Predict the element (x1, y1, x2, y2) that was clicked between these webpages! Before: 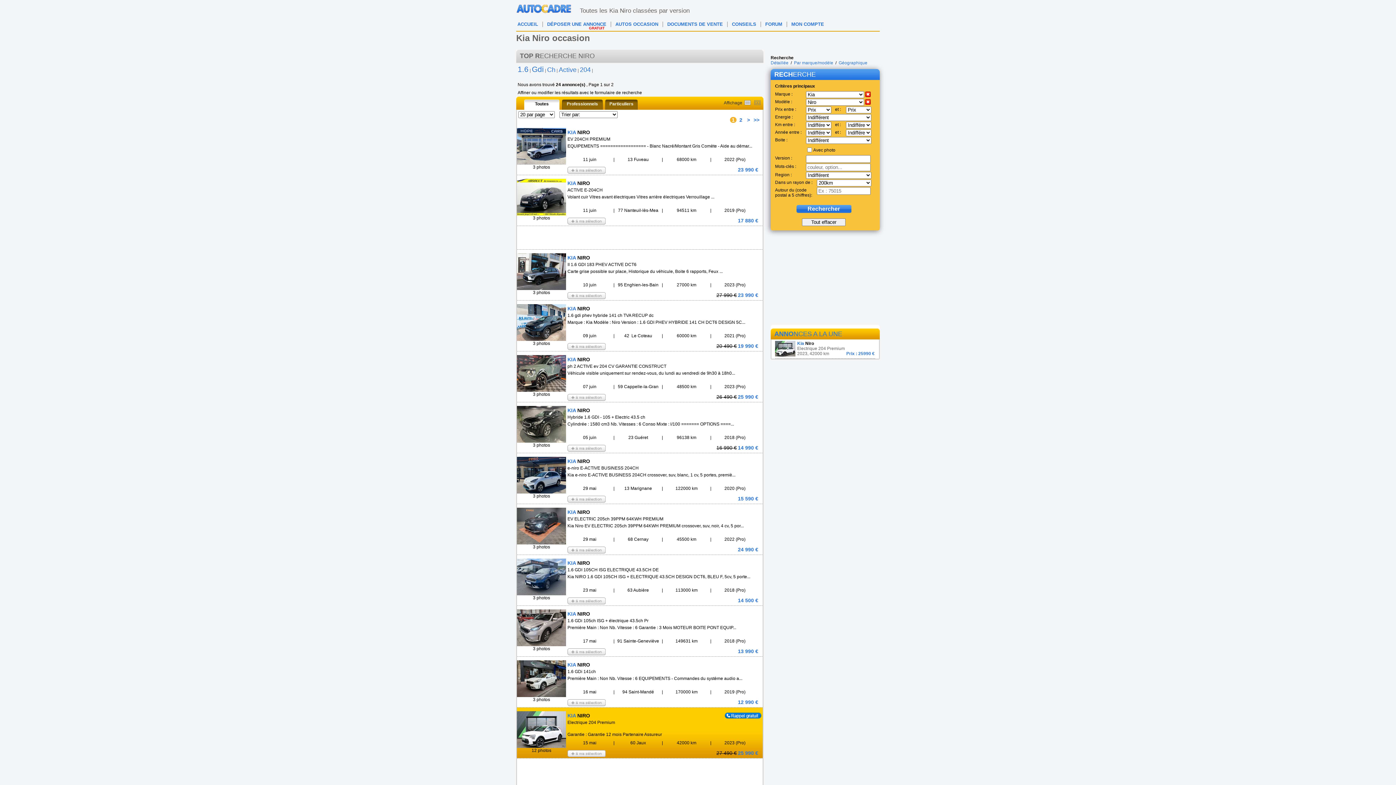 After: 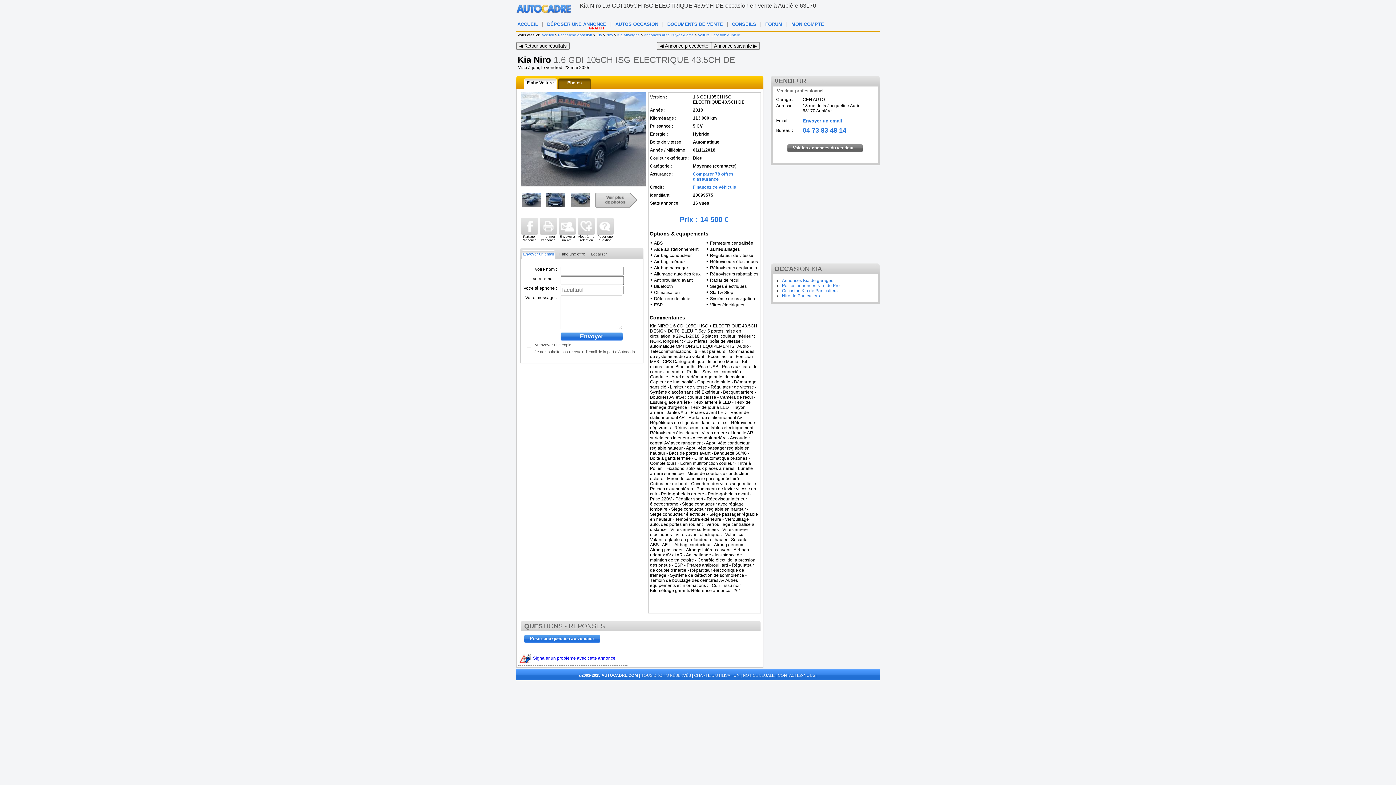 Action: bbox: (517, 555, 762, 605) label: 3 photos
KIA NIRO
1.6 GDI 105CH ISG ELECTRIQUE 43.5CH DE
Kia NIRO 1.6 GDI 105CH ISG + ELECTRIQUE 43.5CH DESIGN DCT6, BLEU F, 5cv, 5 porte...
23 mai
|
63 Aubière
|
113000 km
|
2018 (Pro)
14 500 €
